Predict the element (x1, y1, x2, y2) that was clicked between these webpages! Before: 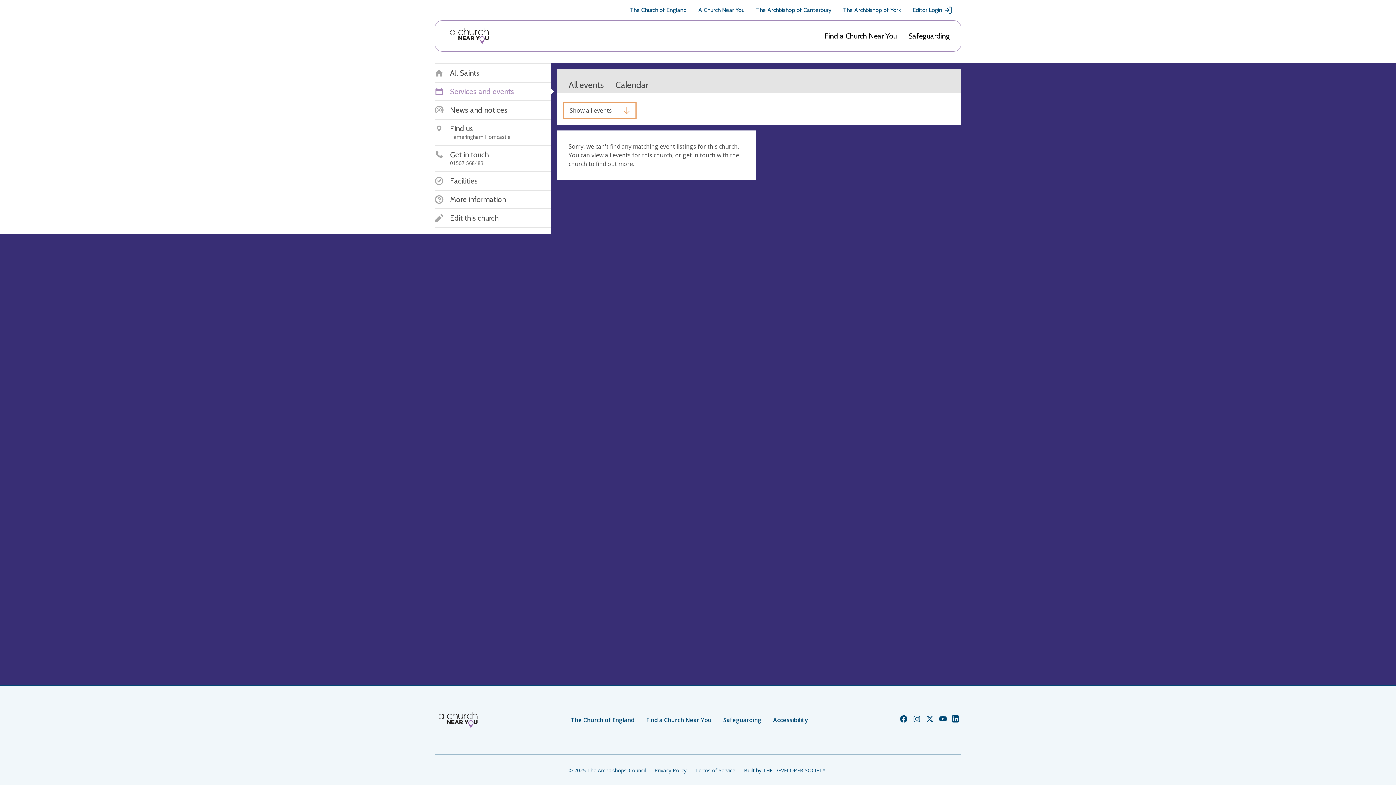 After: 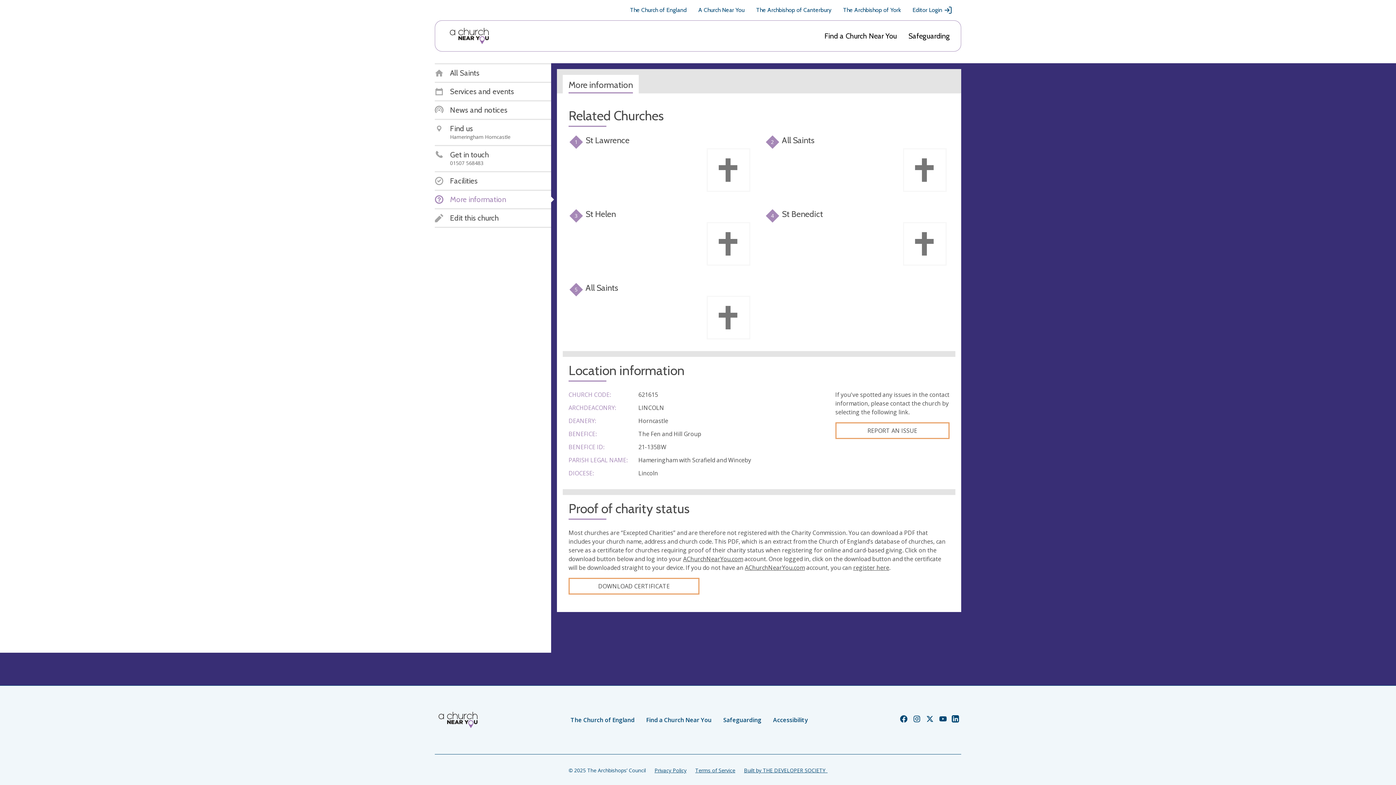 Action: bbox: (434, 195, 506, 204) label: More information